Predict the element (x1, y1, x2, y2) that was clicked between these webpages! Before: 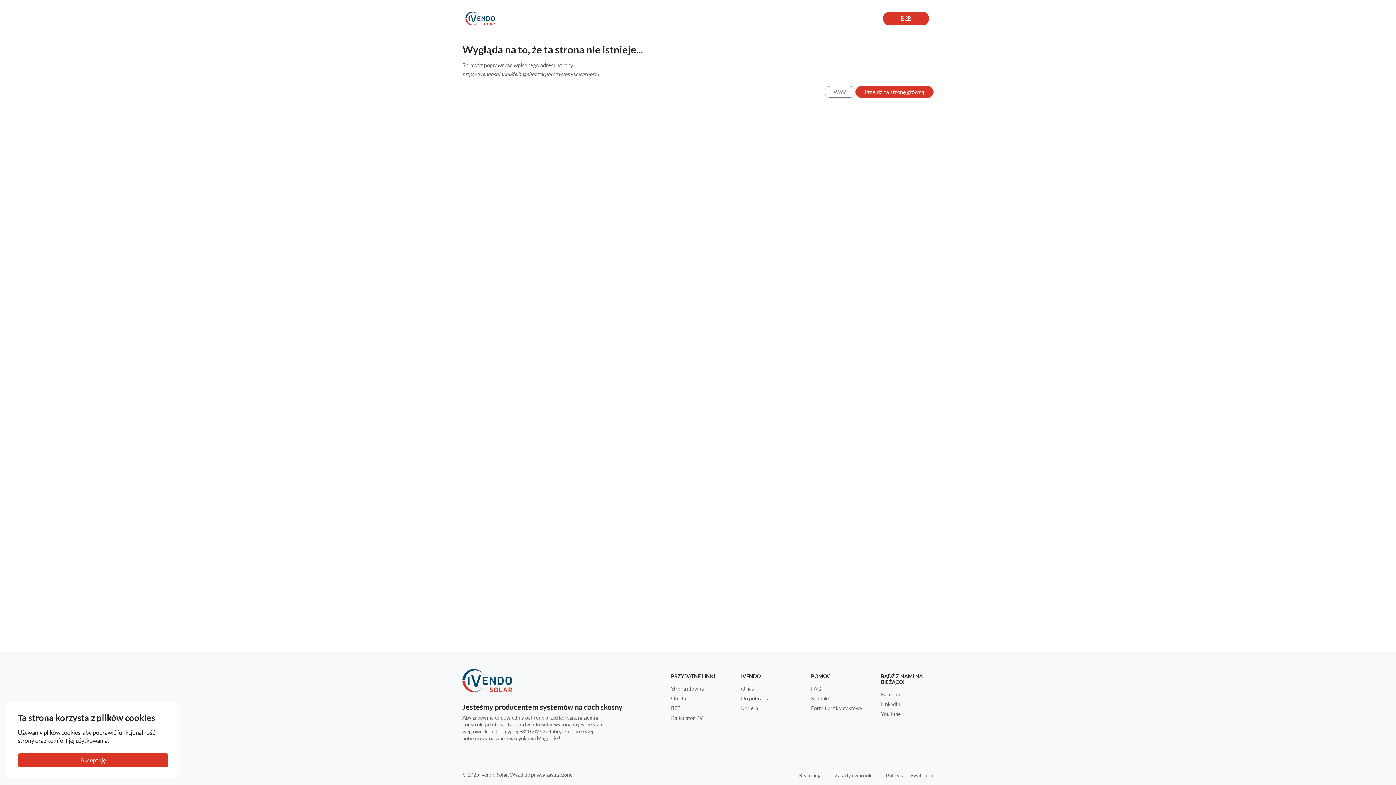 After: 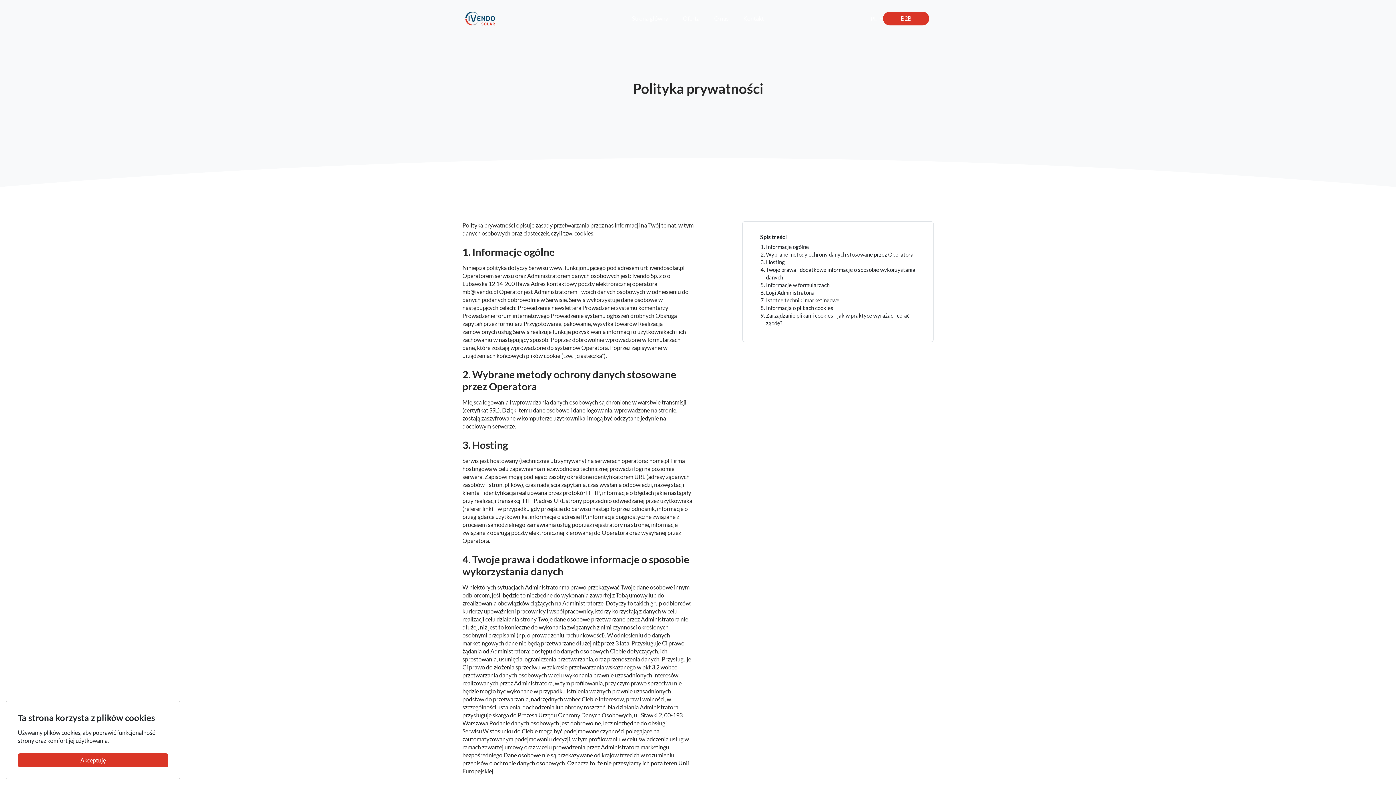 Action: bbox: (886, 772, 933, 778) label: Polityka prywatności